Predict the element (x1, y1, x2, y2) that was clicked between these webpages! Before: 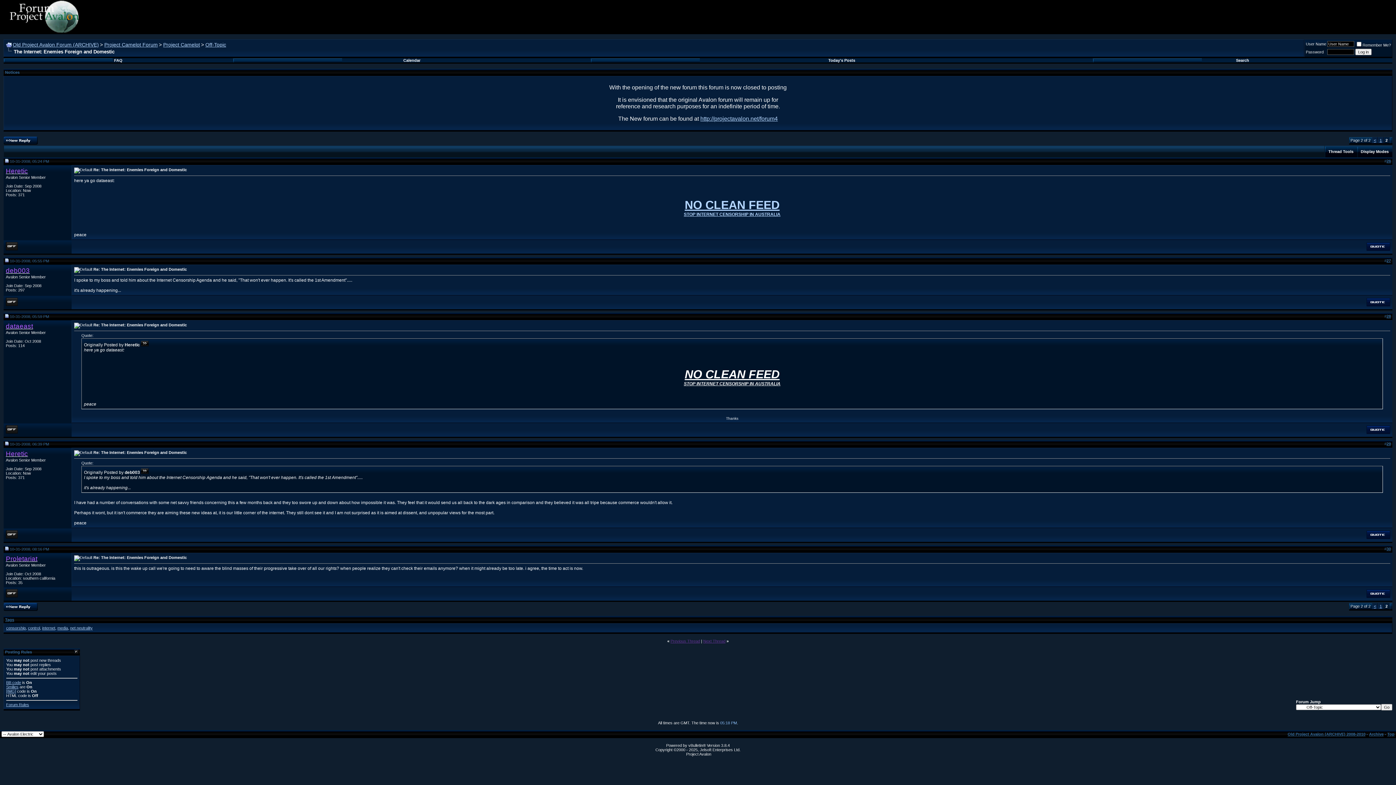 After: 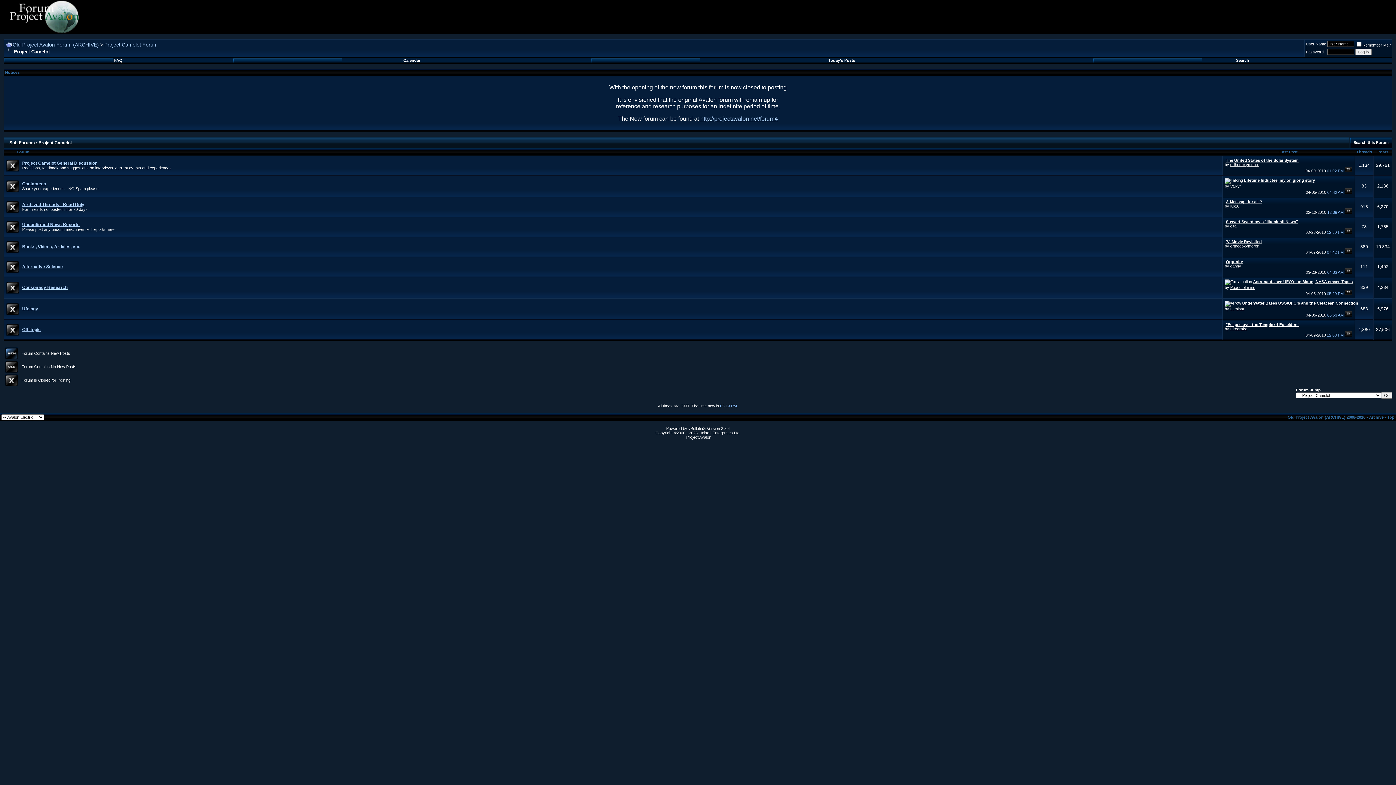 Action: bbox: (163, 41, 200, 47) label: Project Camelot